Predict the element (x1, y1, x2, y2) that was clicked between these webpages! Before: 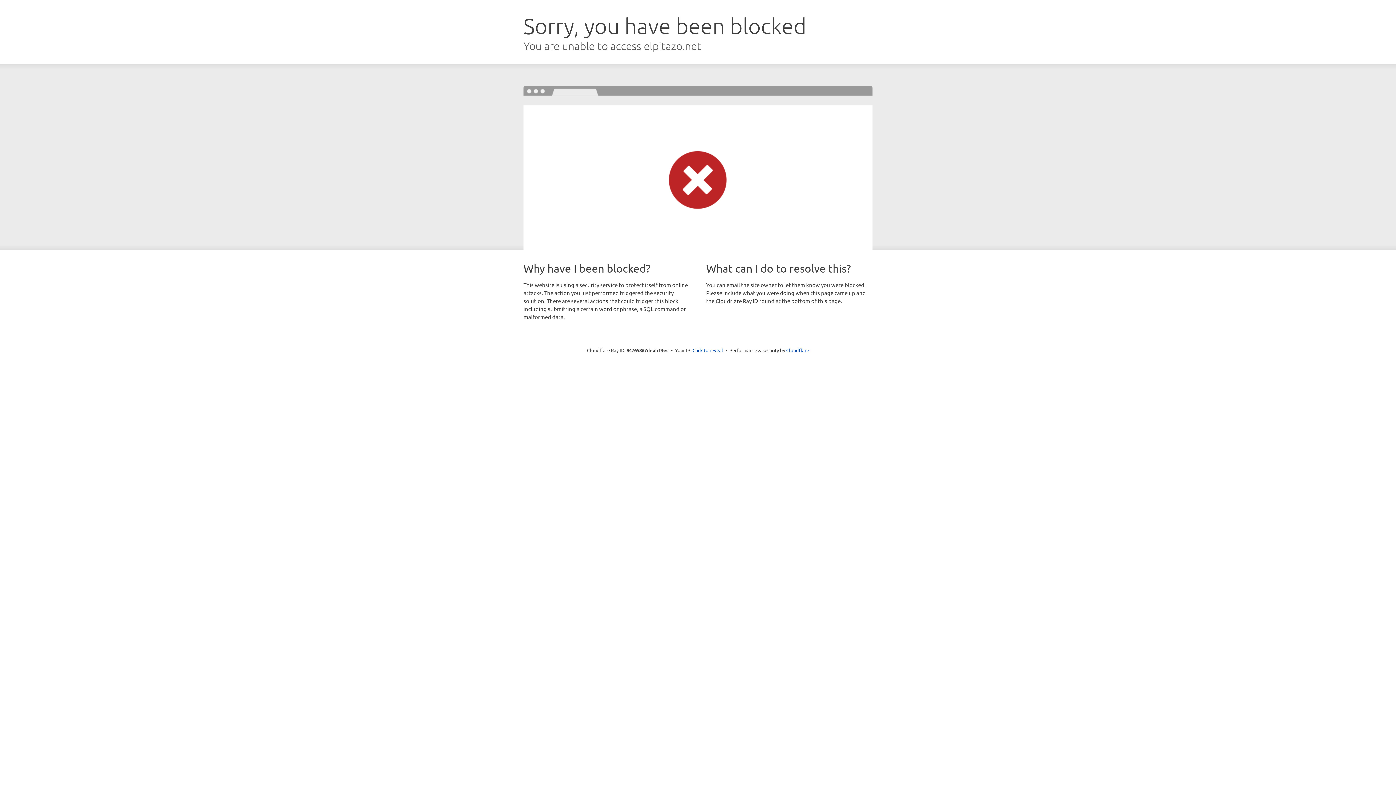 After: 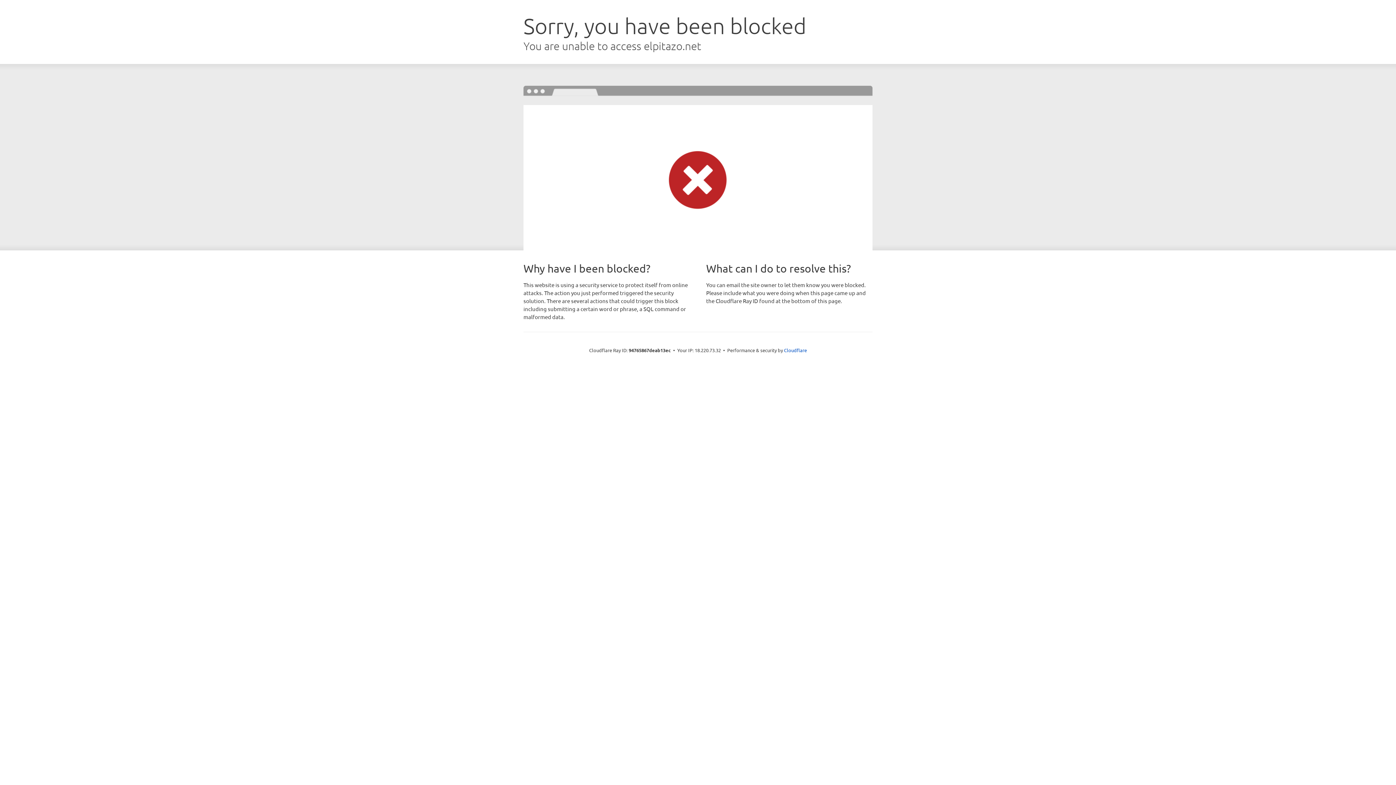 Action: label: Click to reveal bbox: (692, 346, 723, 353)